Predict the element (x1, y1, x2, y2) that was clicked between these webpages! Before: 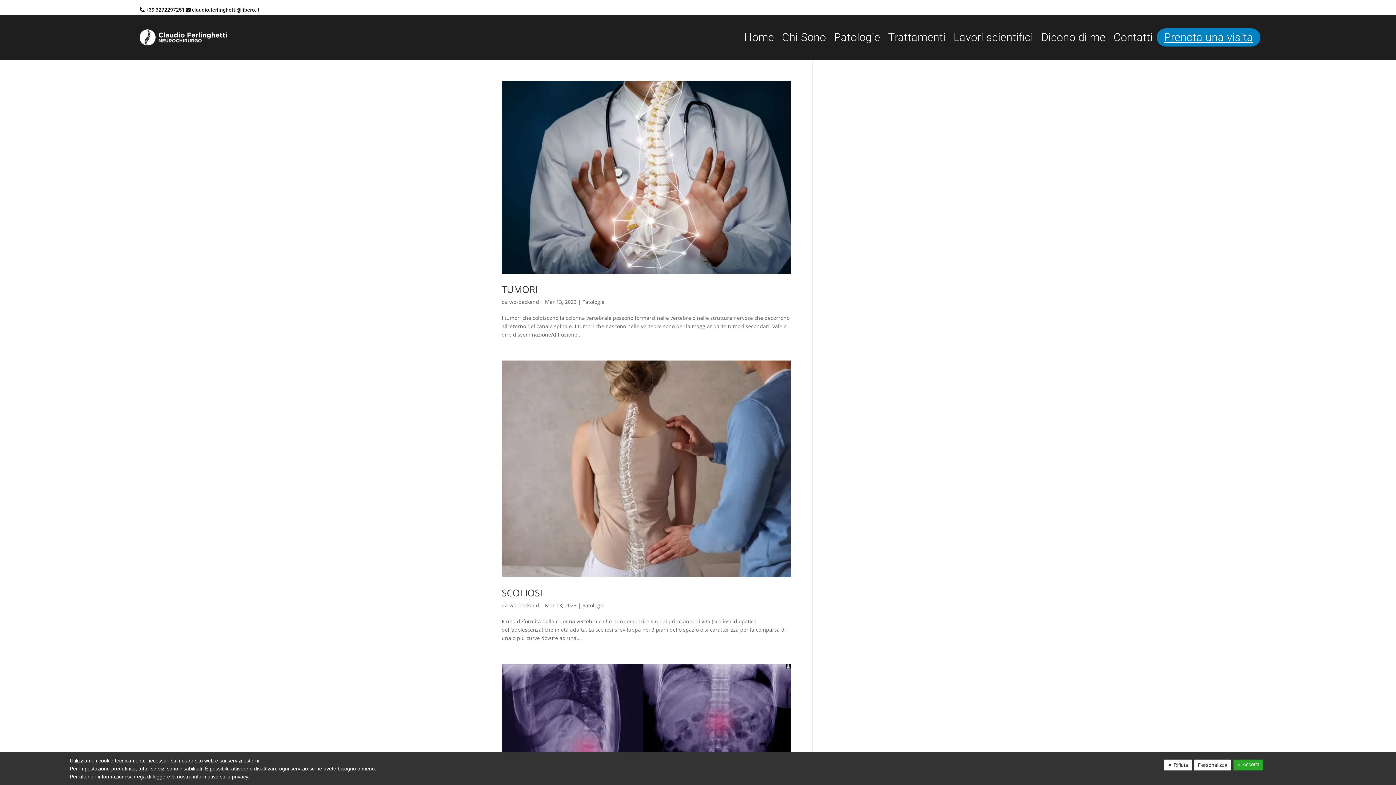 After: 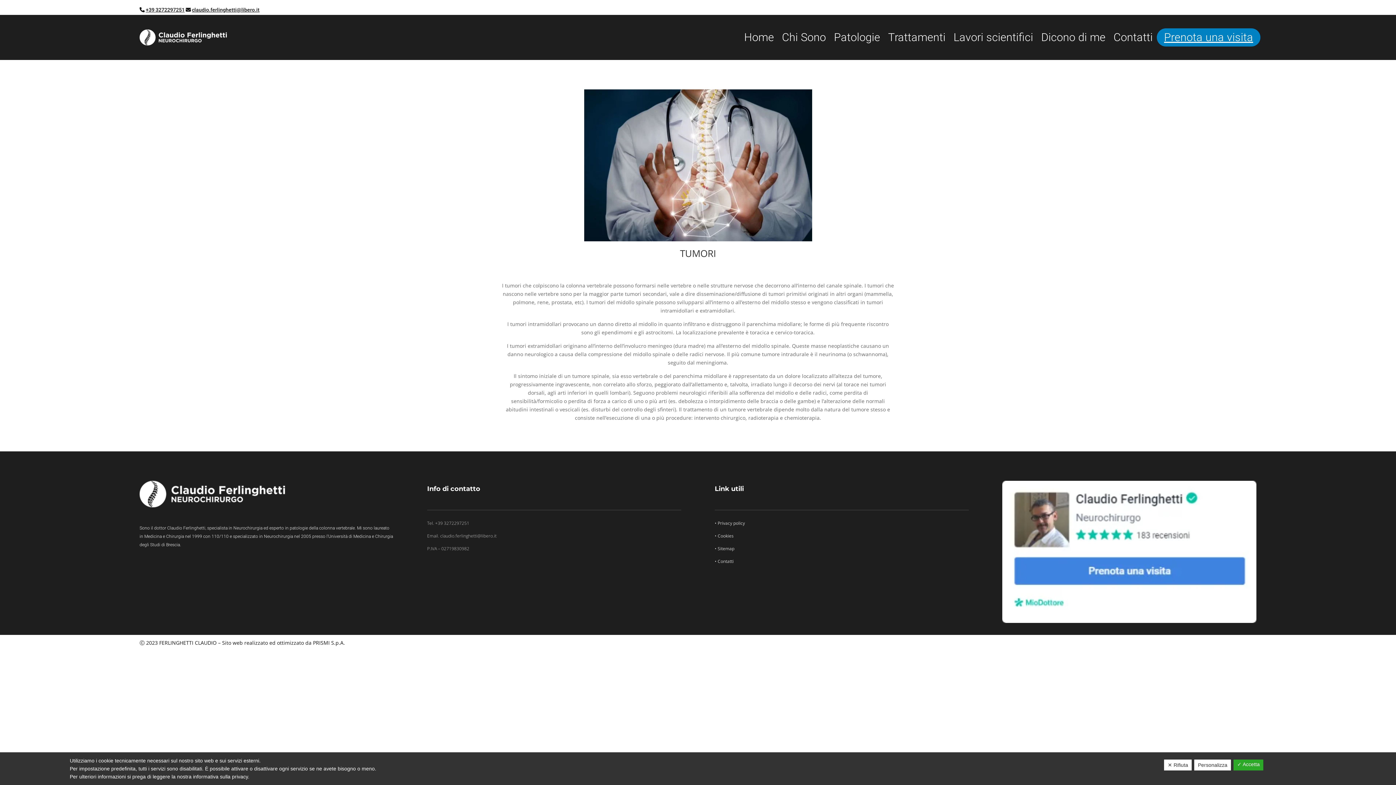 Action: bbox: (501, 282, 537, 296) label: TUMORI